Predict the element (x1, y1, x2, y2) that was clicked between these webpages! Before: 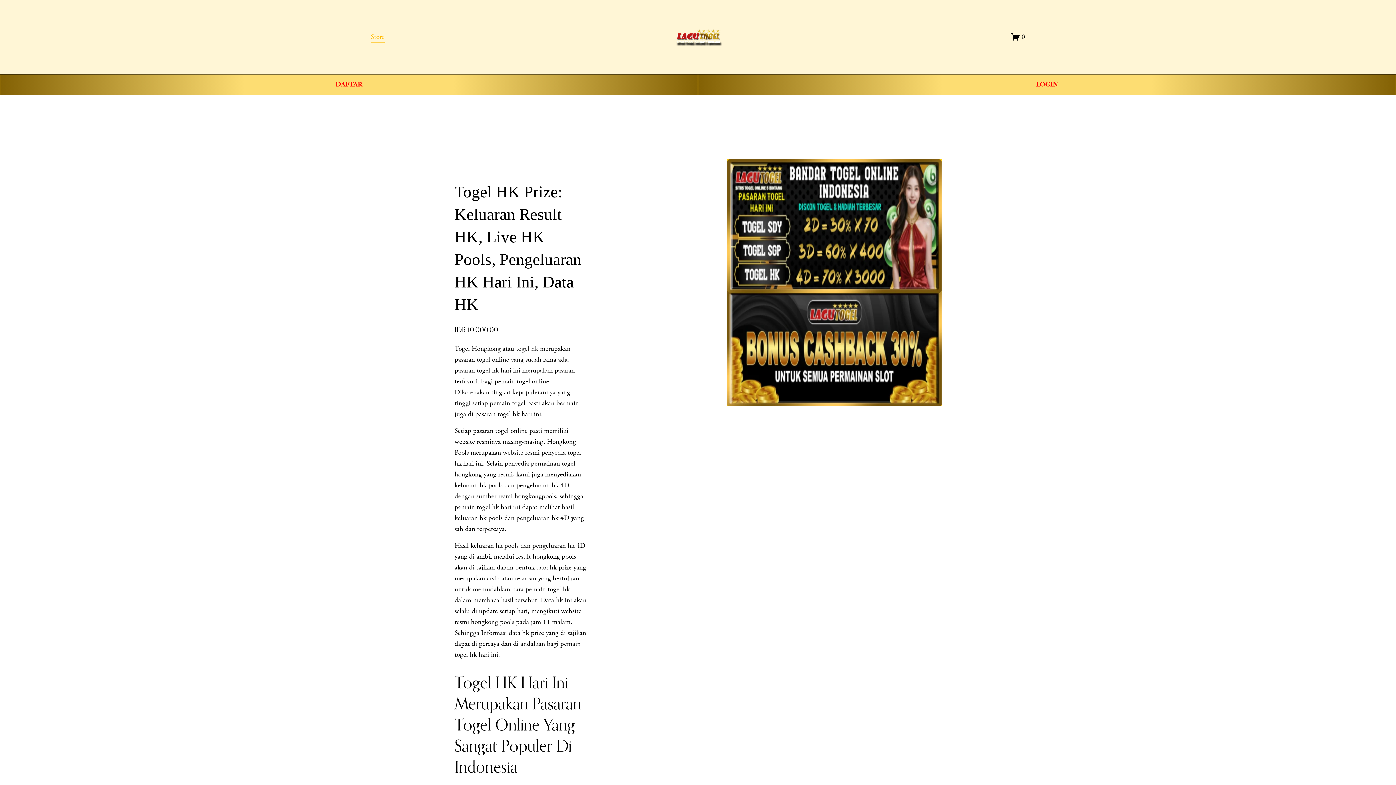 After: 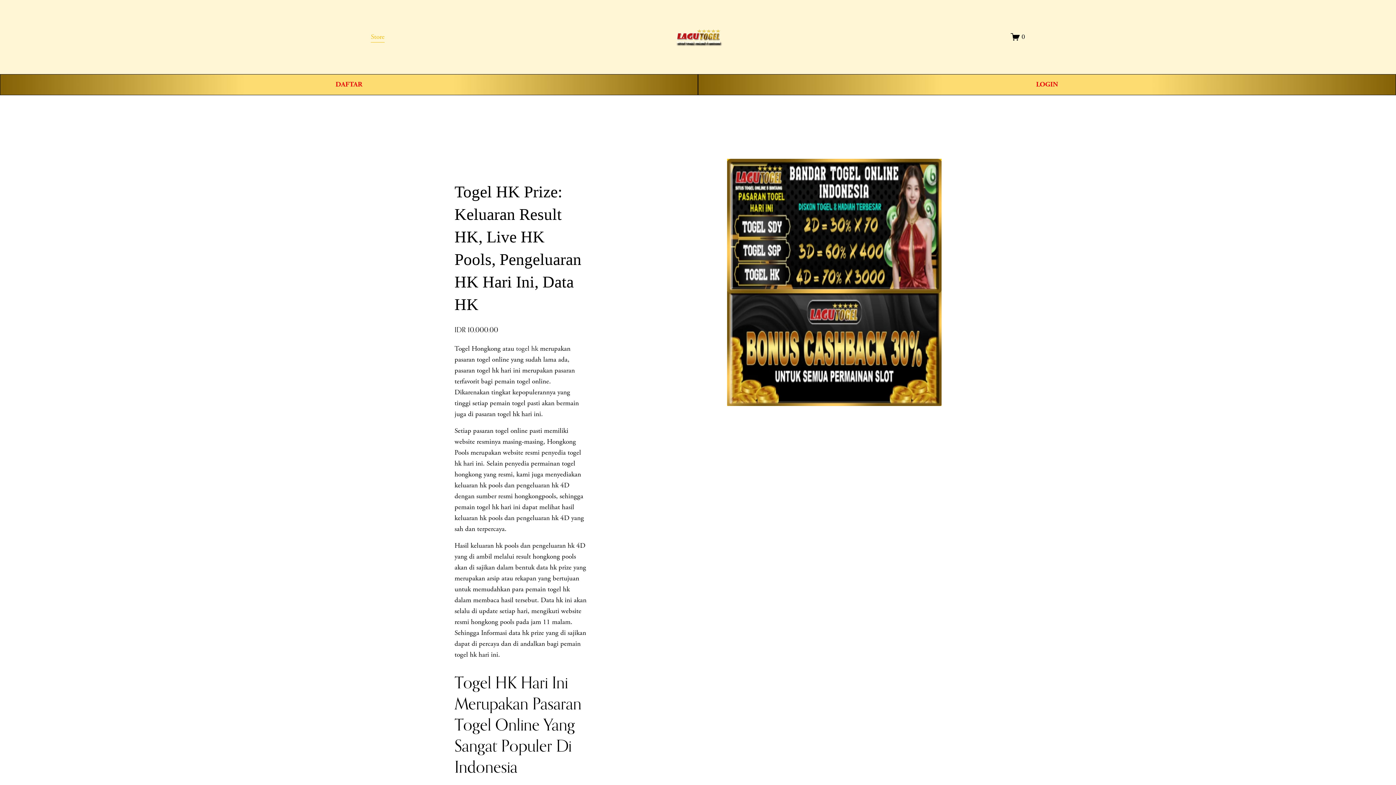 Action: label: 0 bbox: (1011, 32, 1025, 41)